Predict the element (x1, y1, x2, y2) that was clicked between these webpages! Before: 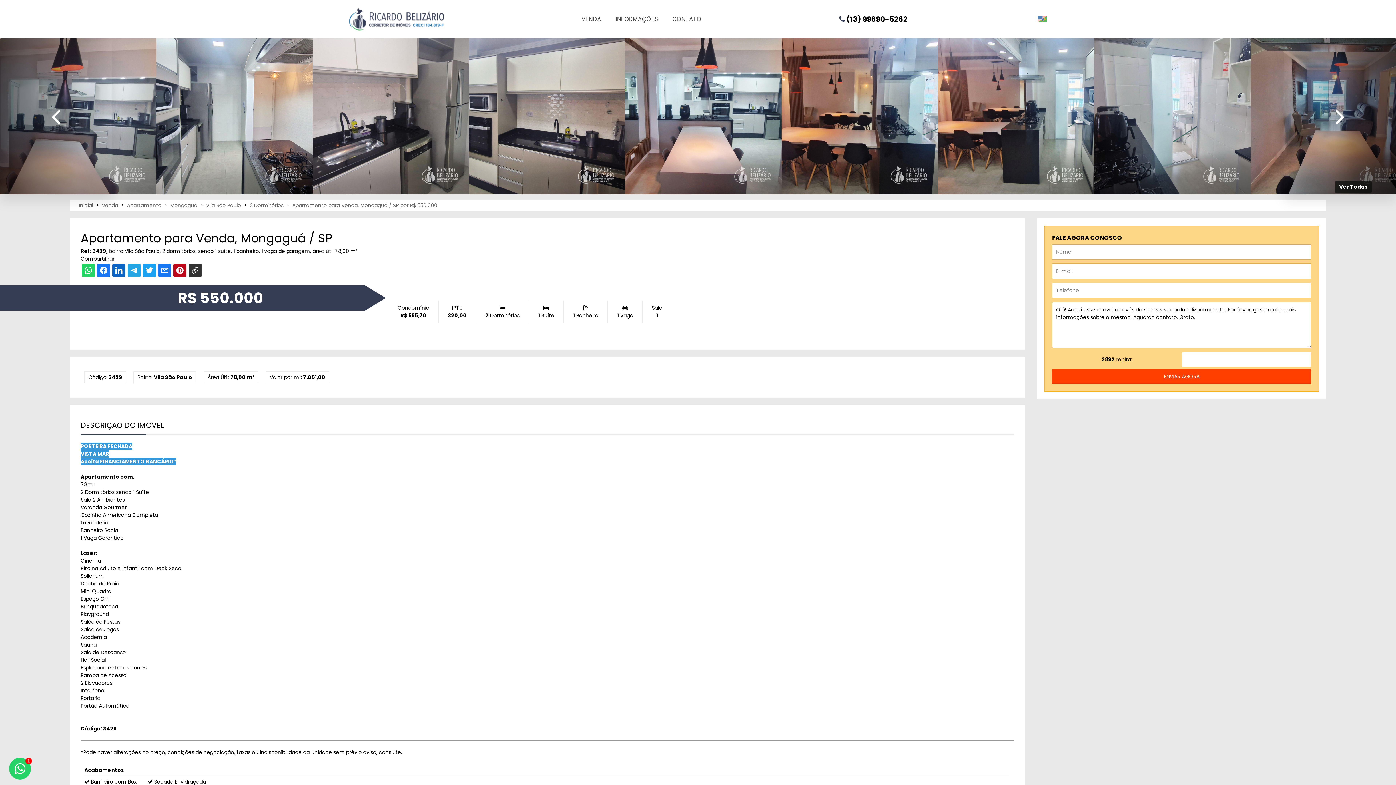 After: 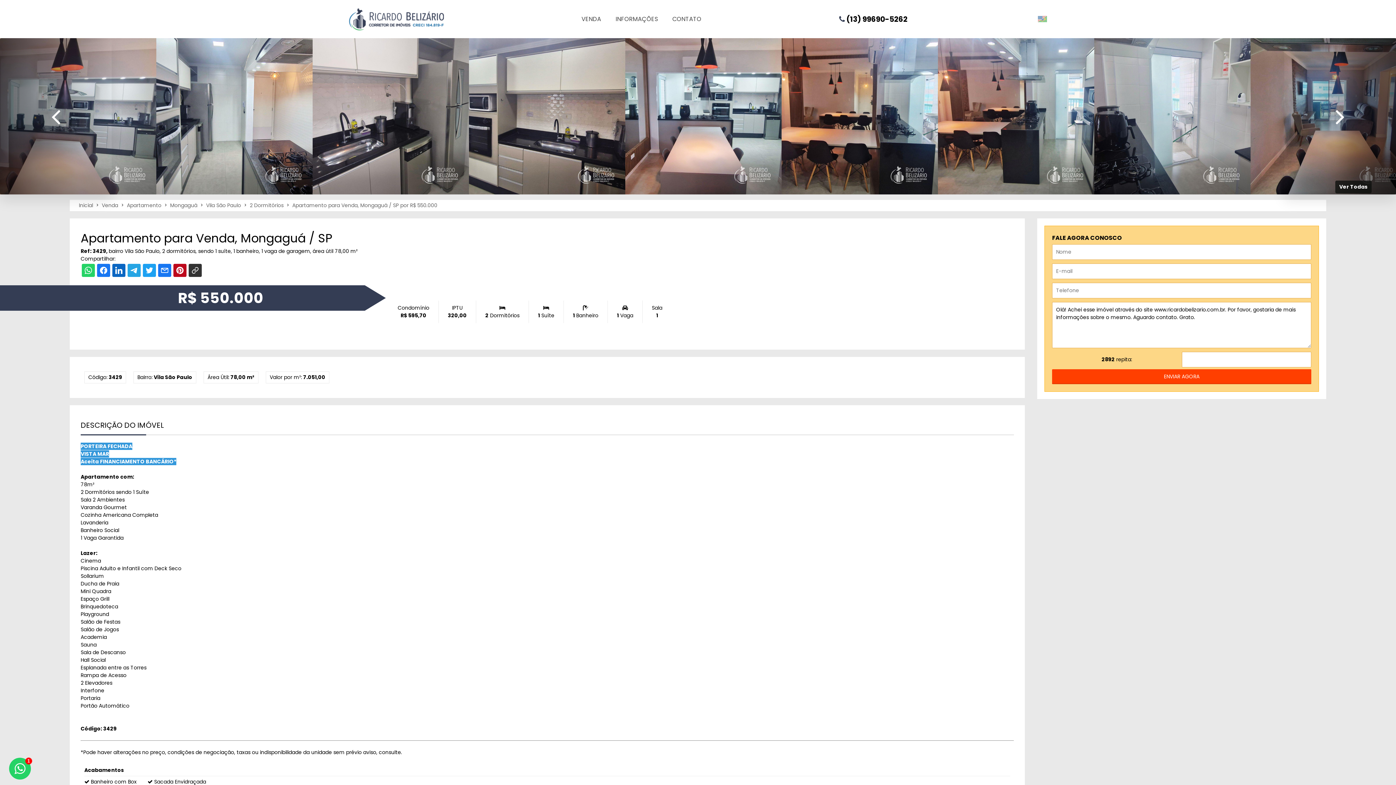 Action: bbox: (1038, 16, 1047, 22)